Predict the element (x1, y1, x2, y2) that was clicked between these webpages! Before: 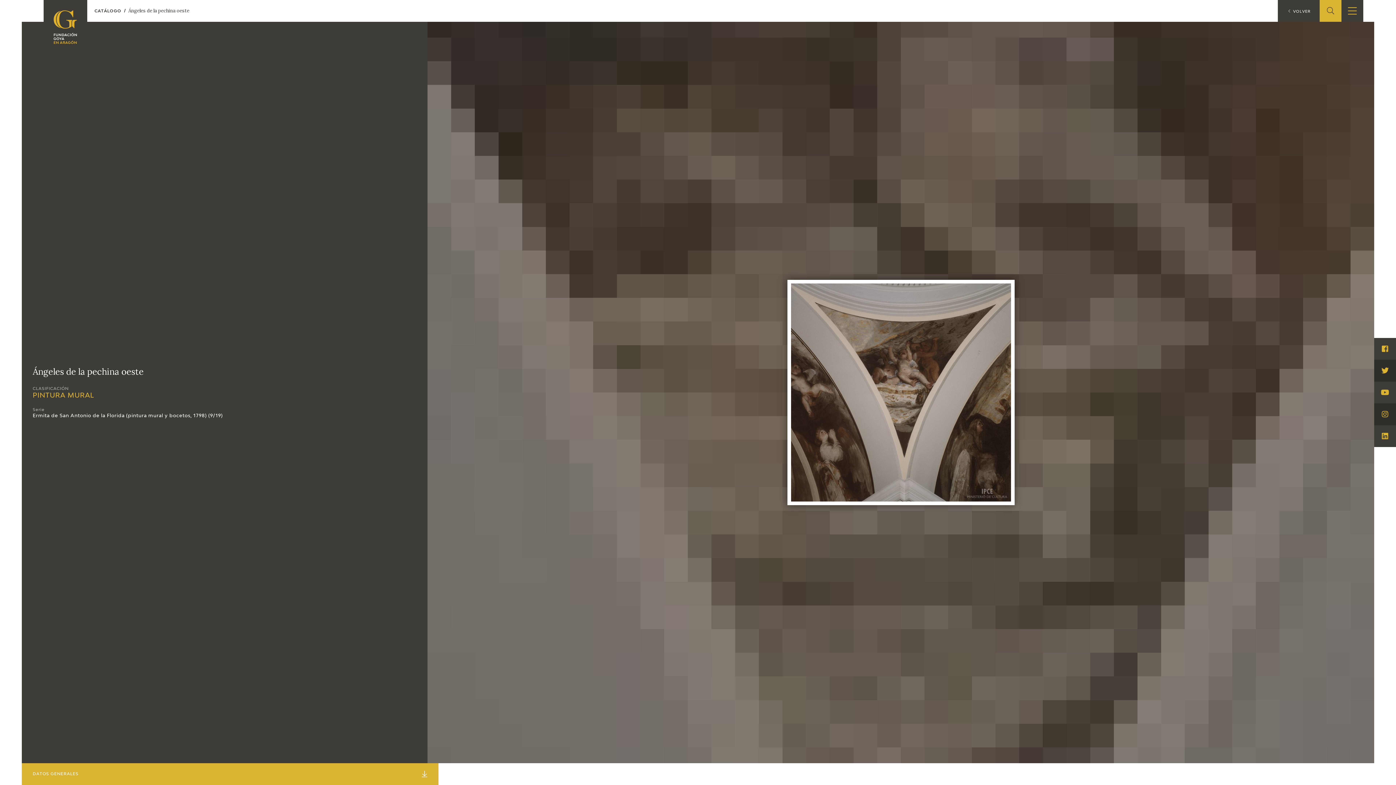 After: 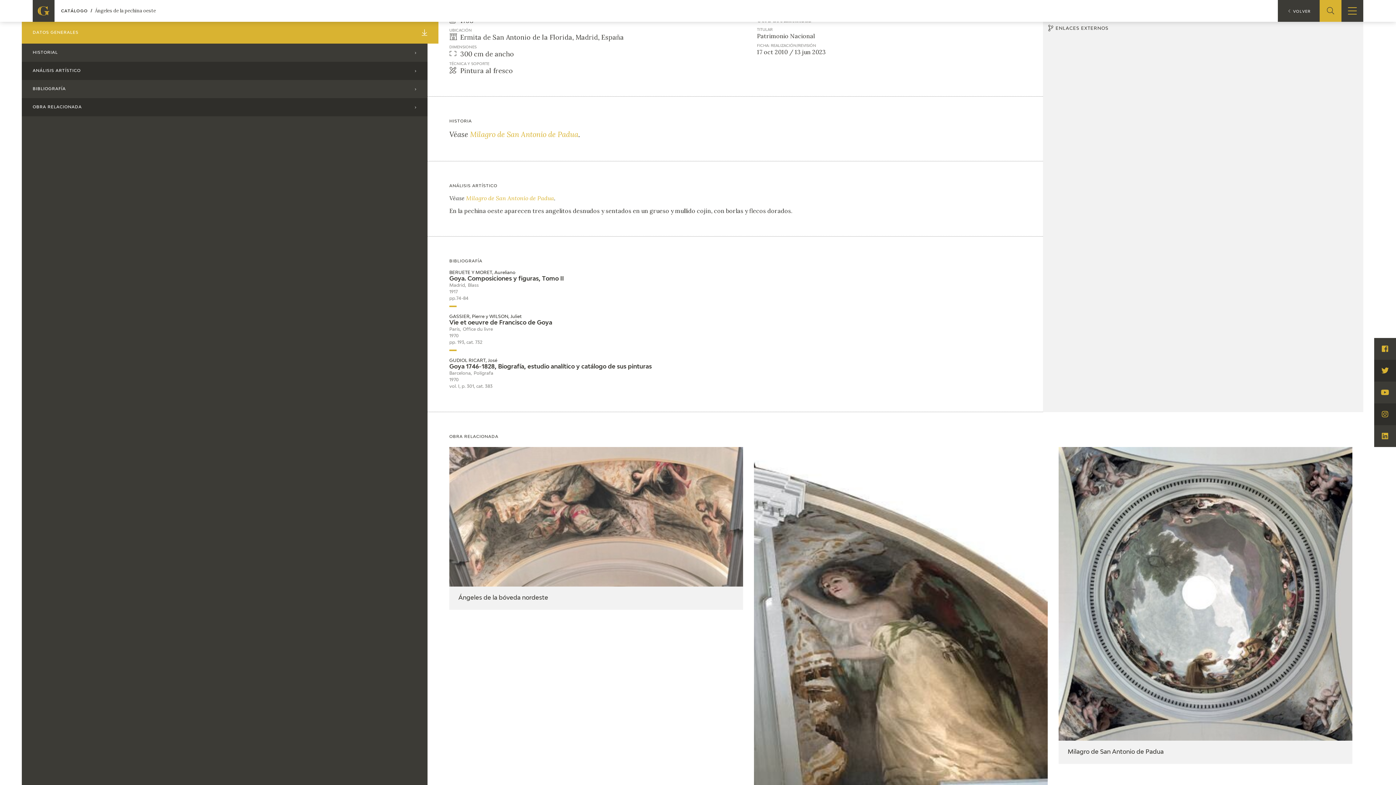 Action: bbox: (21, 763, 438, 785) label: DATOS GENERALES